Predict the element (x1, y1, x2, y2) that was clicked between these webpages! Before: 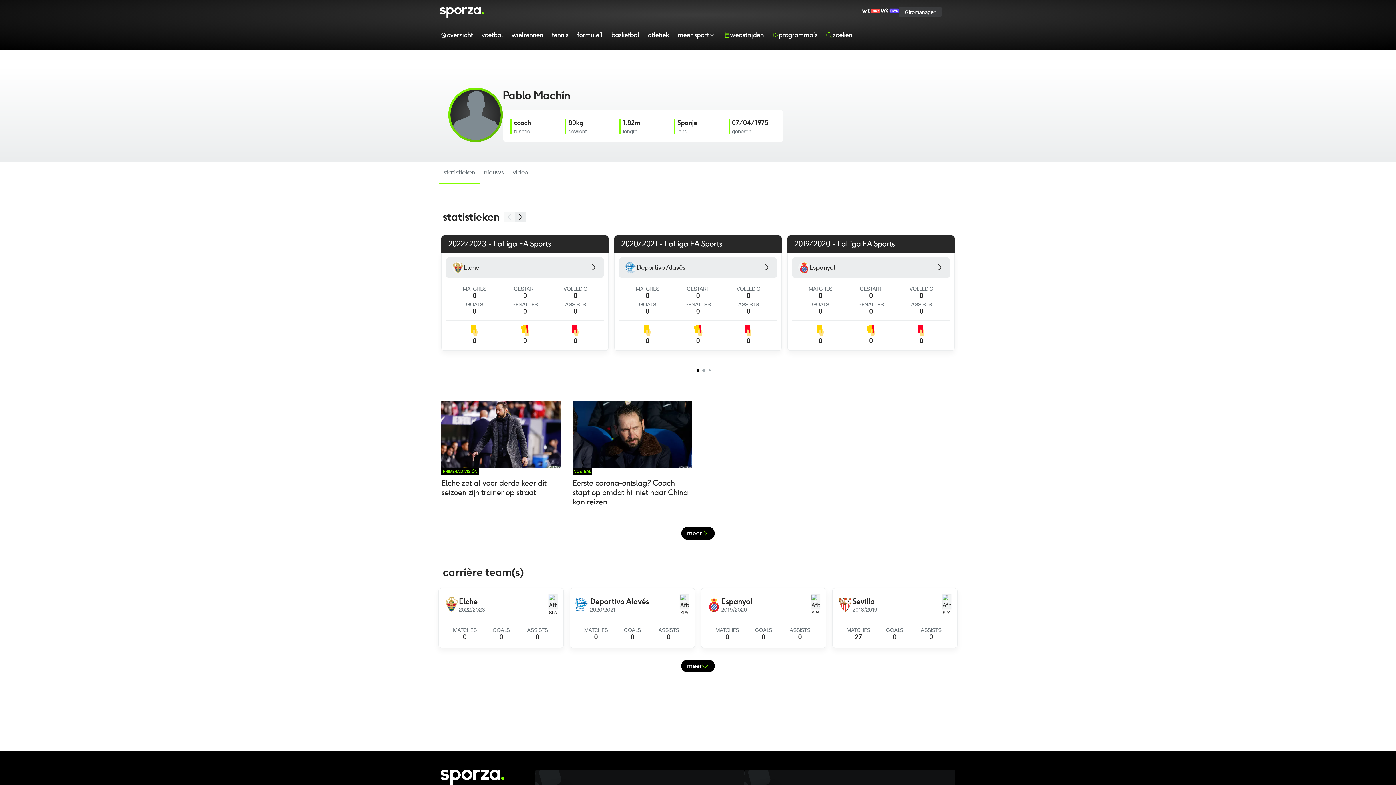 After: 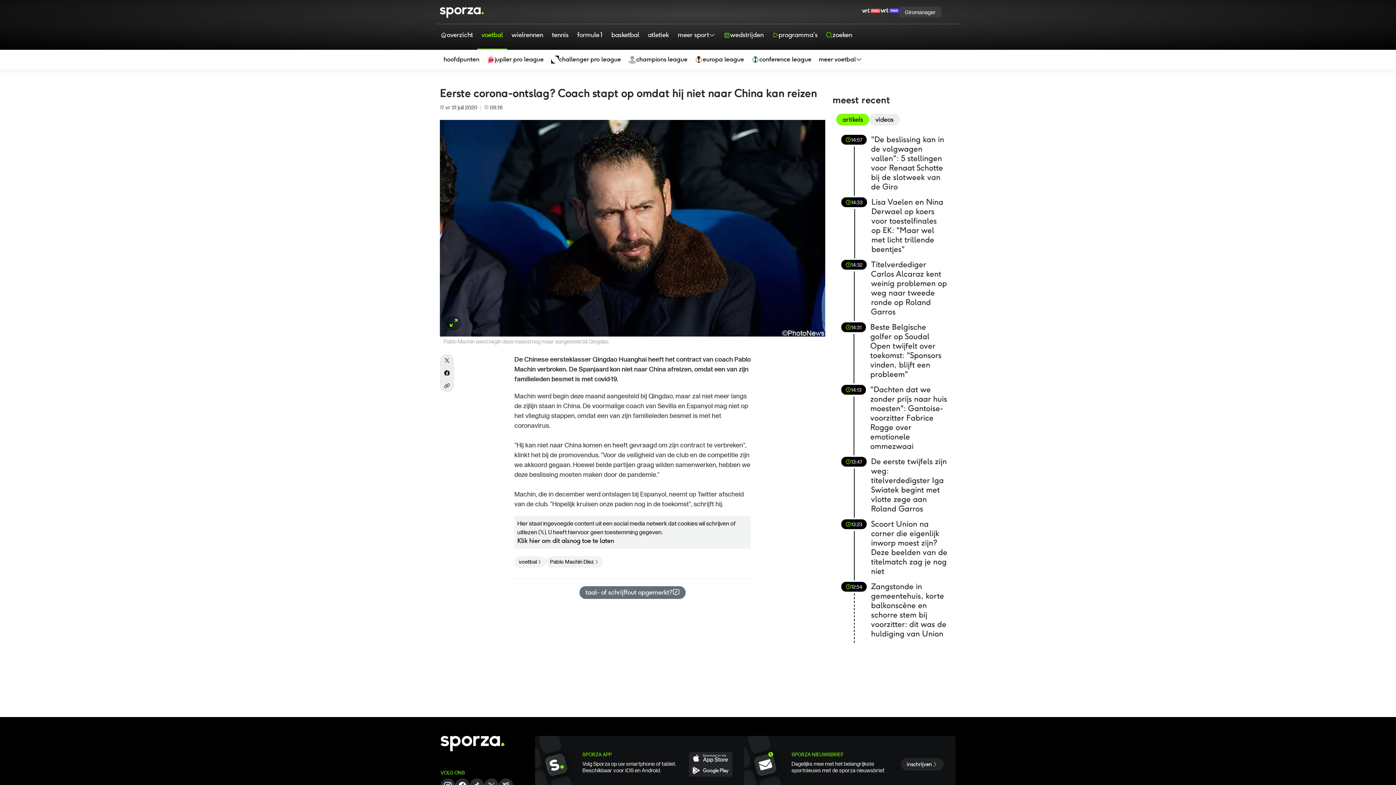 Action: bbox: (569, 398, 695, 512) label: VOETBAL
Eerste corona-ontslag? Coach stapt op omdat hij niet naar China kan reizen